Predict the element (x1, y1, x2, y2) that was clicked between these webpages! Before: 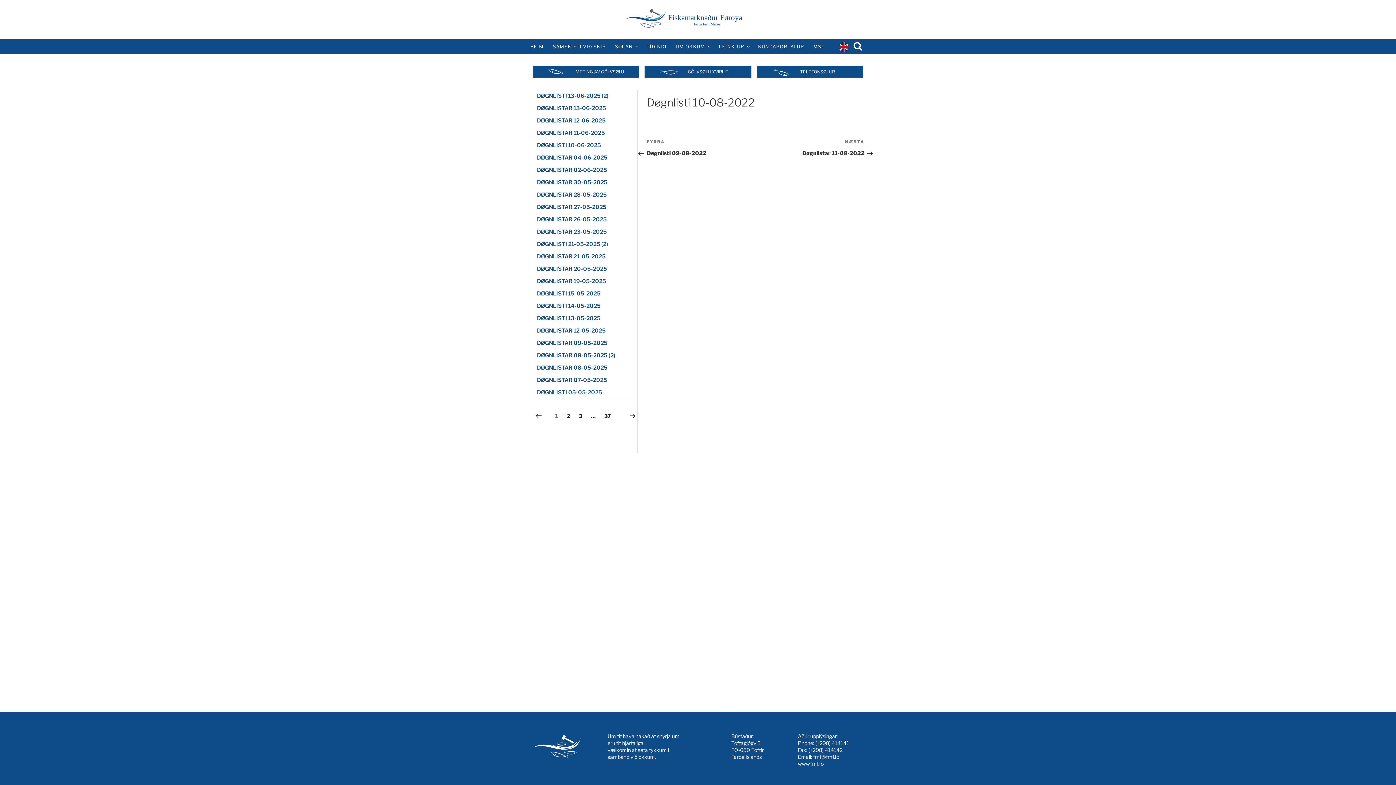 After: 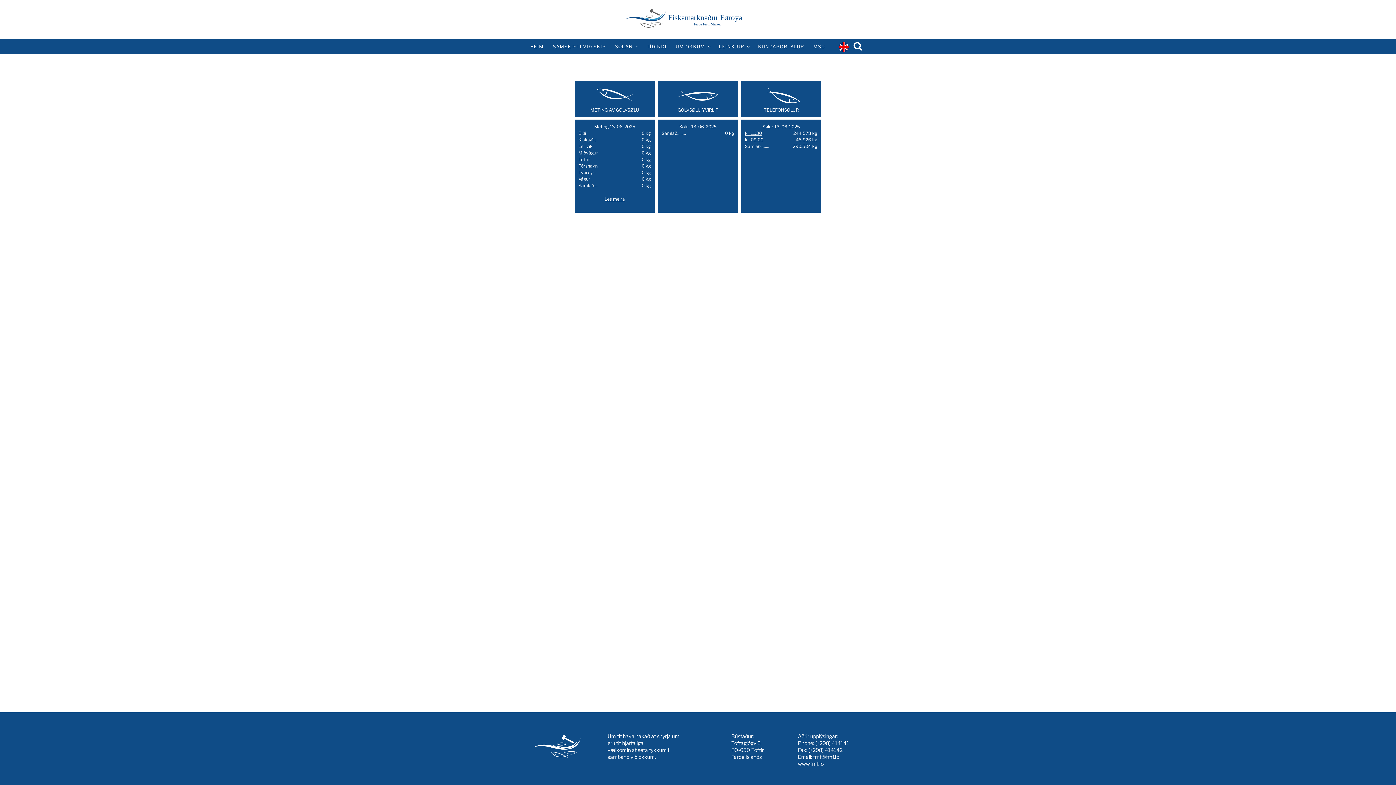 Action: label: GÓLVSØLU YVIRLIT bbox: (687, 69, 728, 74)